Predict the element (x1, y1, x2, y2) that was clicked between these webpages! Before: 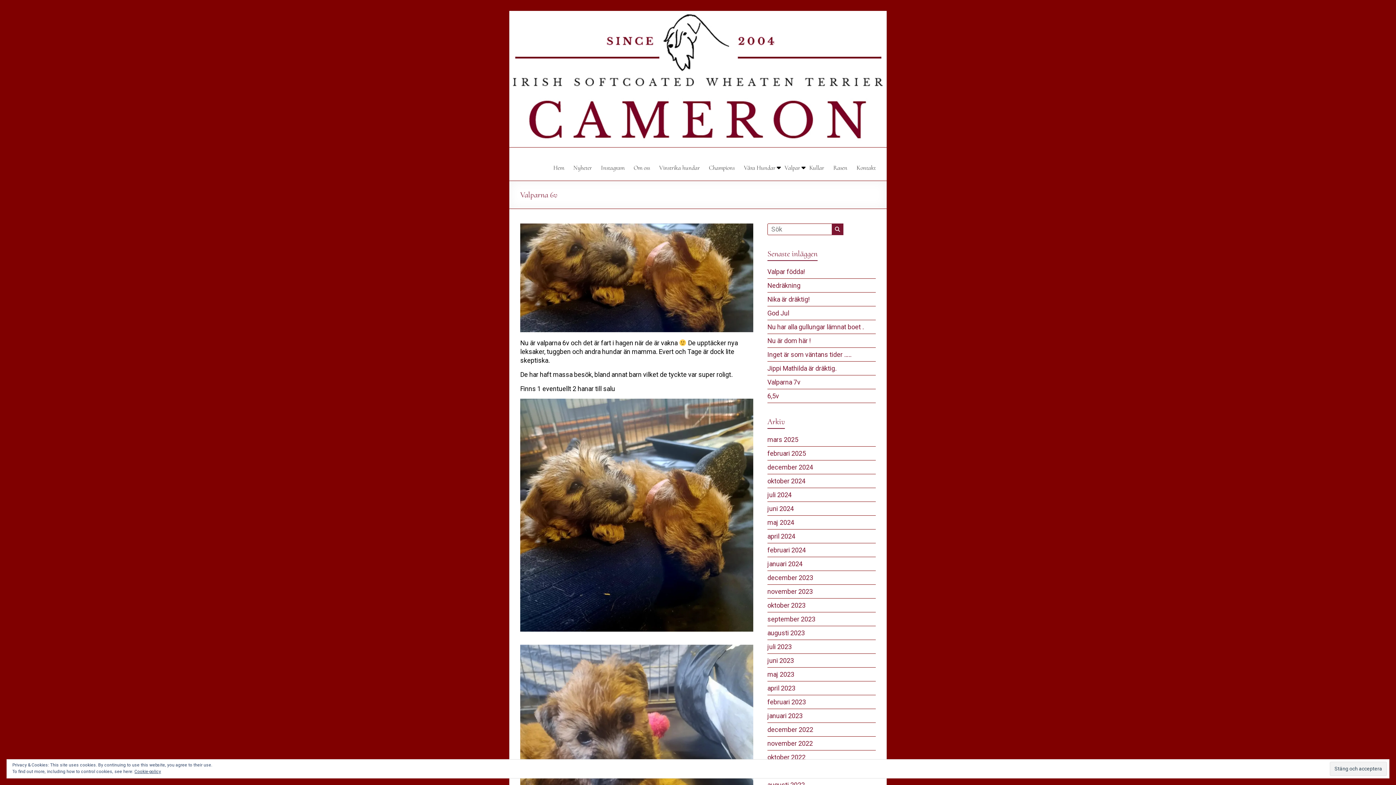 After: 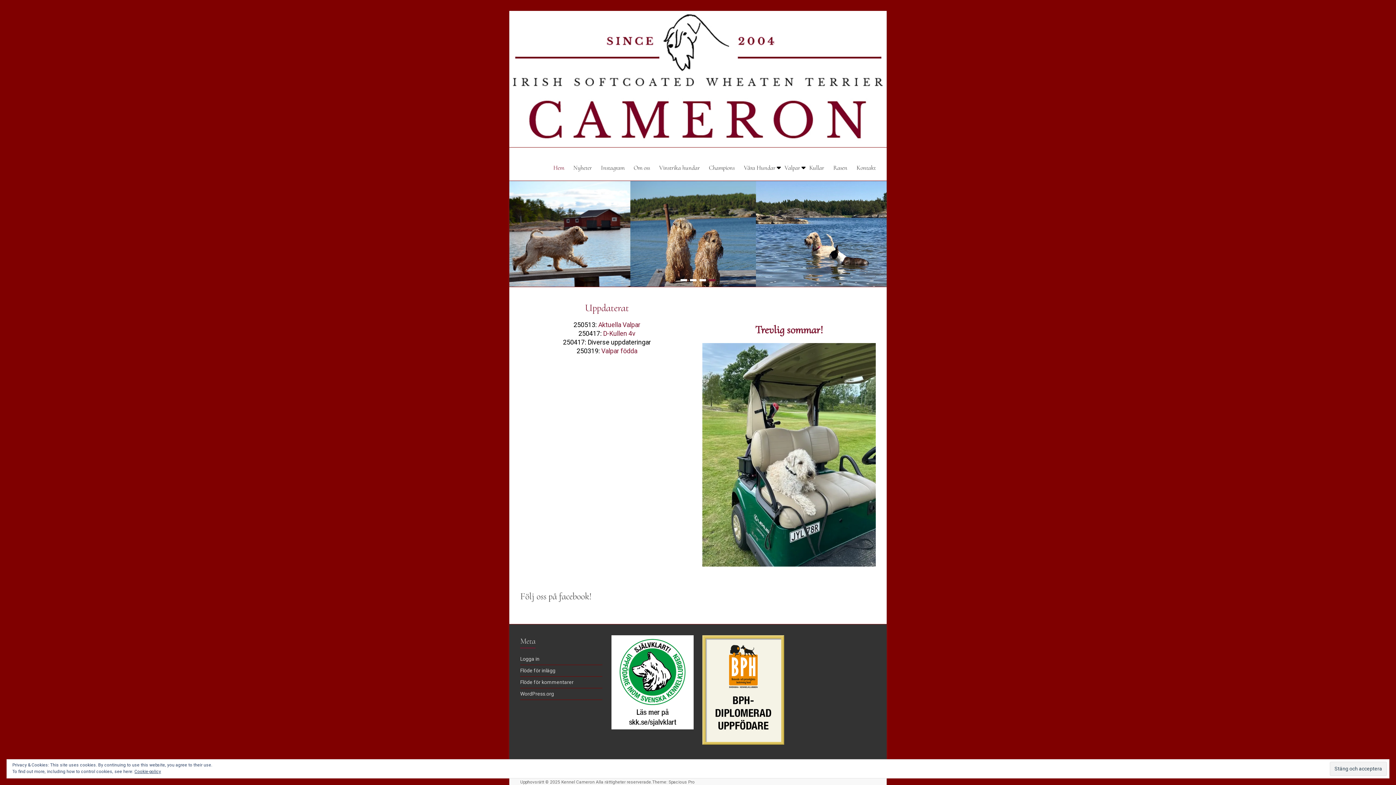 Action: bbox: (509, 12, 886, 20)